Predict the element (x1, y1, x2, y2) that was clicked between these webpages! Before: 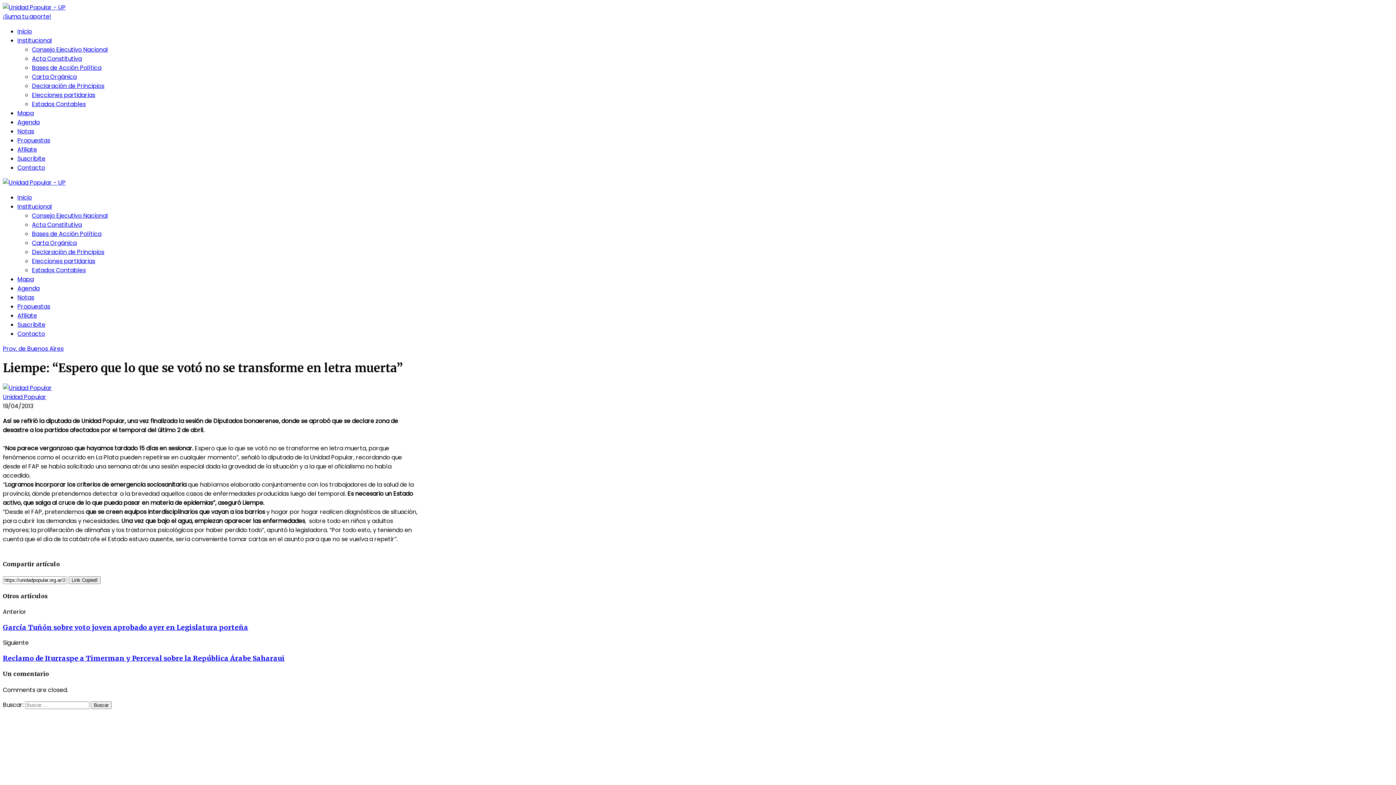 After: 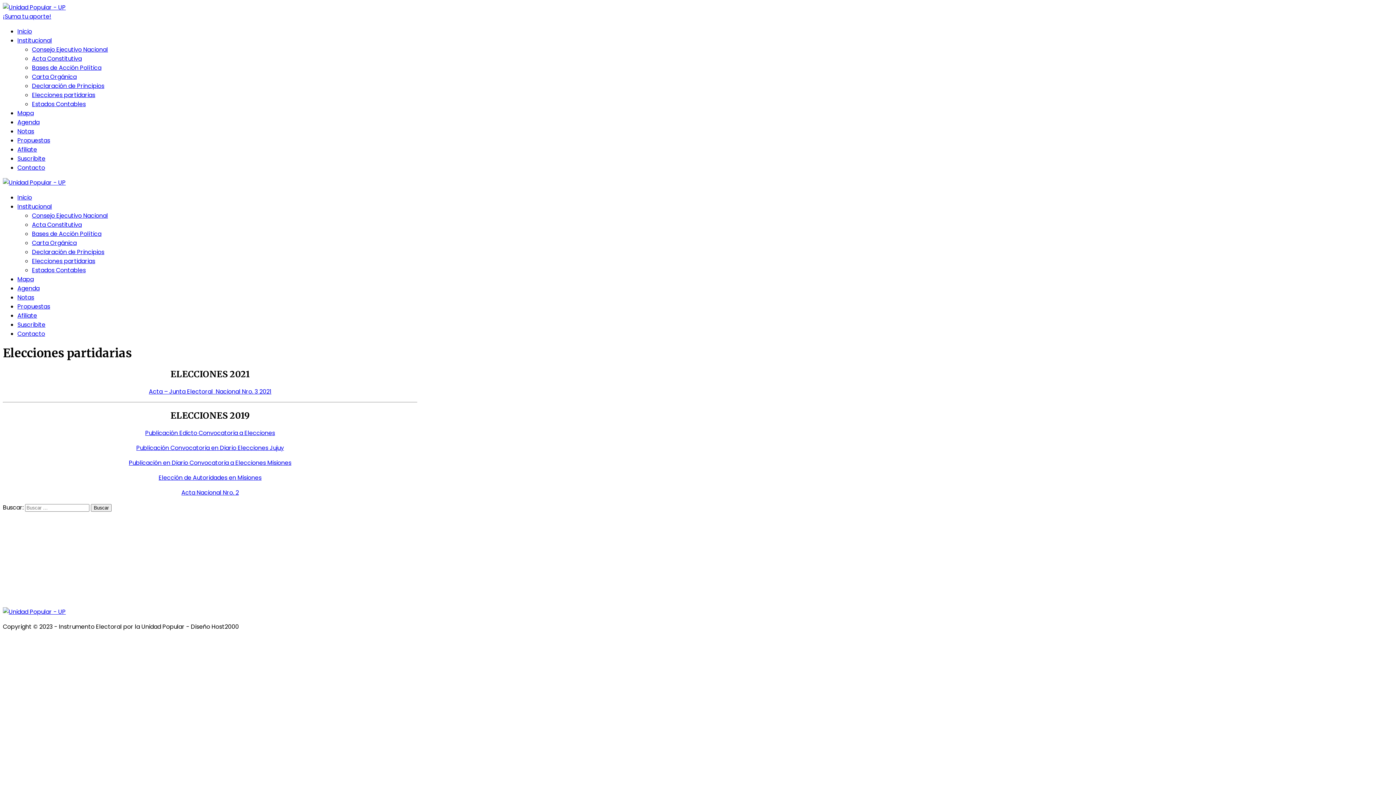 Action: bbox: (32, 257, 95, 265) label: Elecciones partidarias